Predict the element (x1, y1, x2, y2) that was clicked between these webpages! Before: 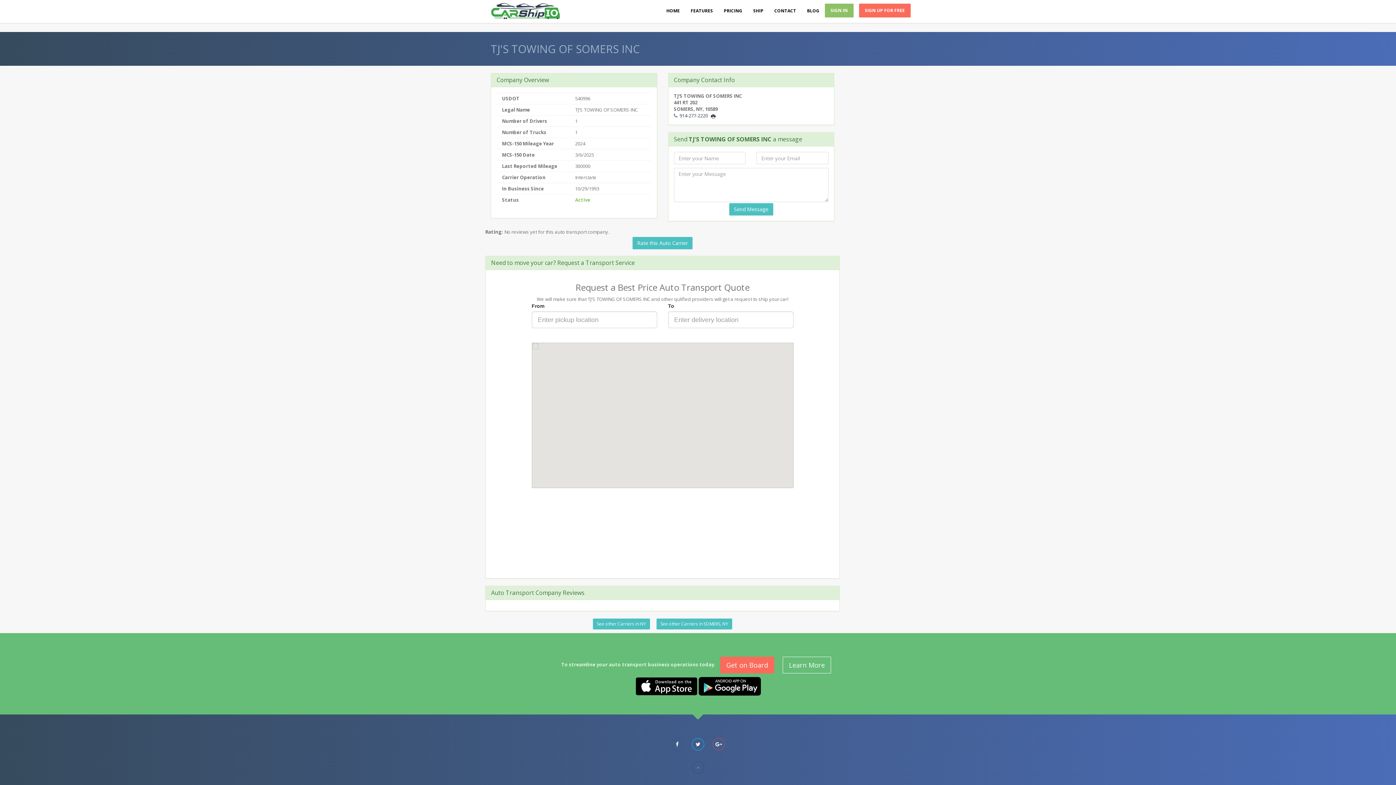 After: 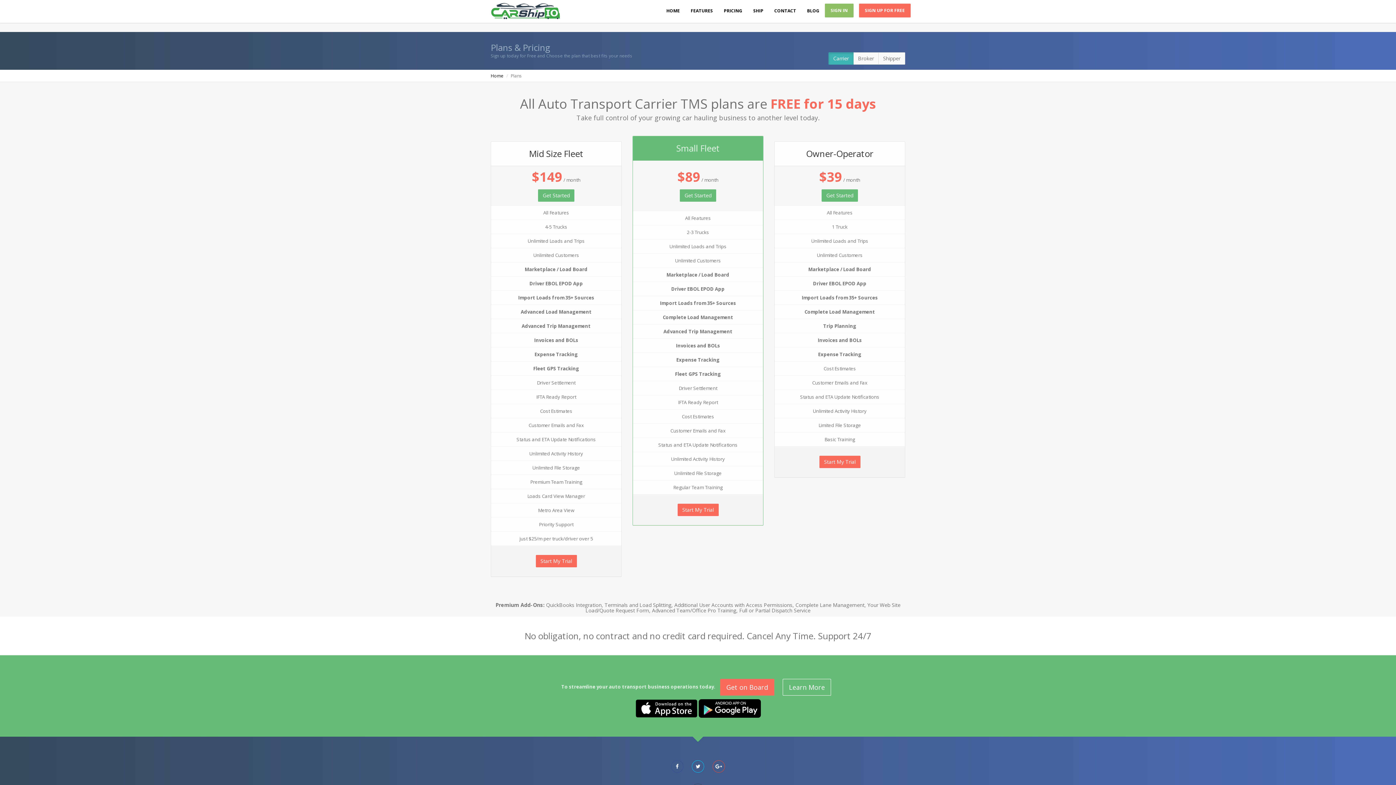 Action: label: PRICING bbox: (718, 3, 748, 18)